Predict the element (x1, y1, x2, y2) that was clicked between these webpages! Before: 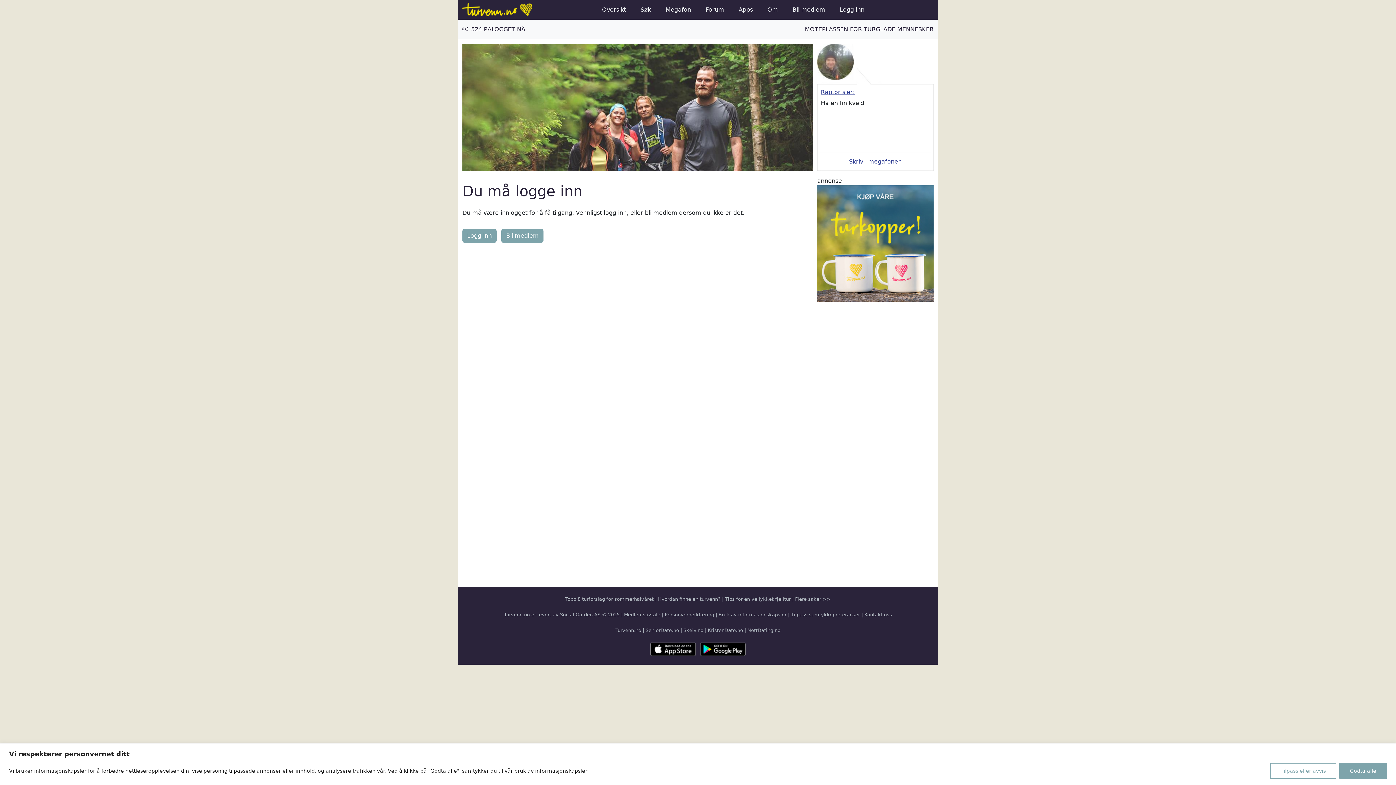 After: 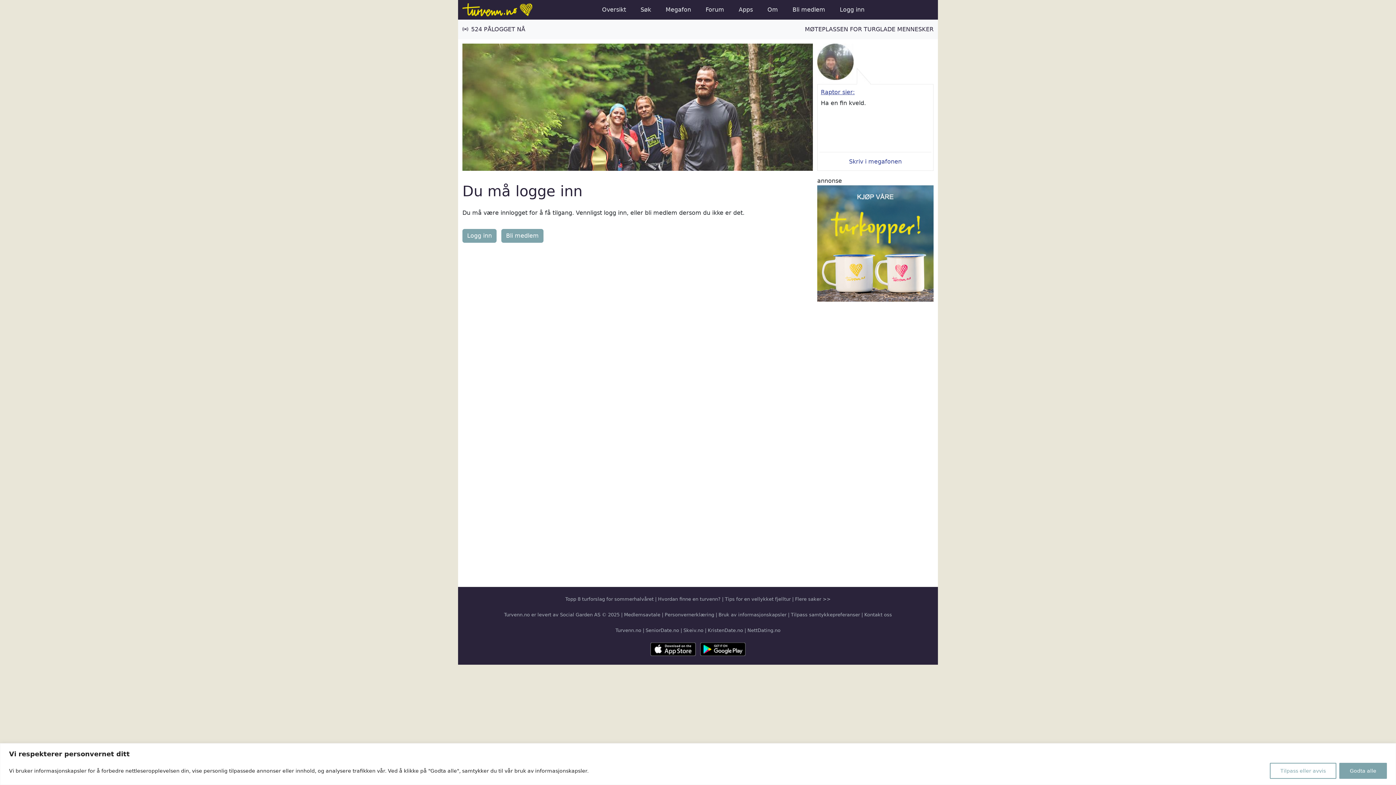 Action: bbox: (700, 646, 745, 652)